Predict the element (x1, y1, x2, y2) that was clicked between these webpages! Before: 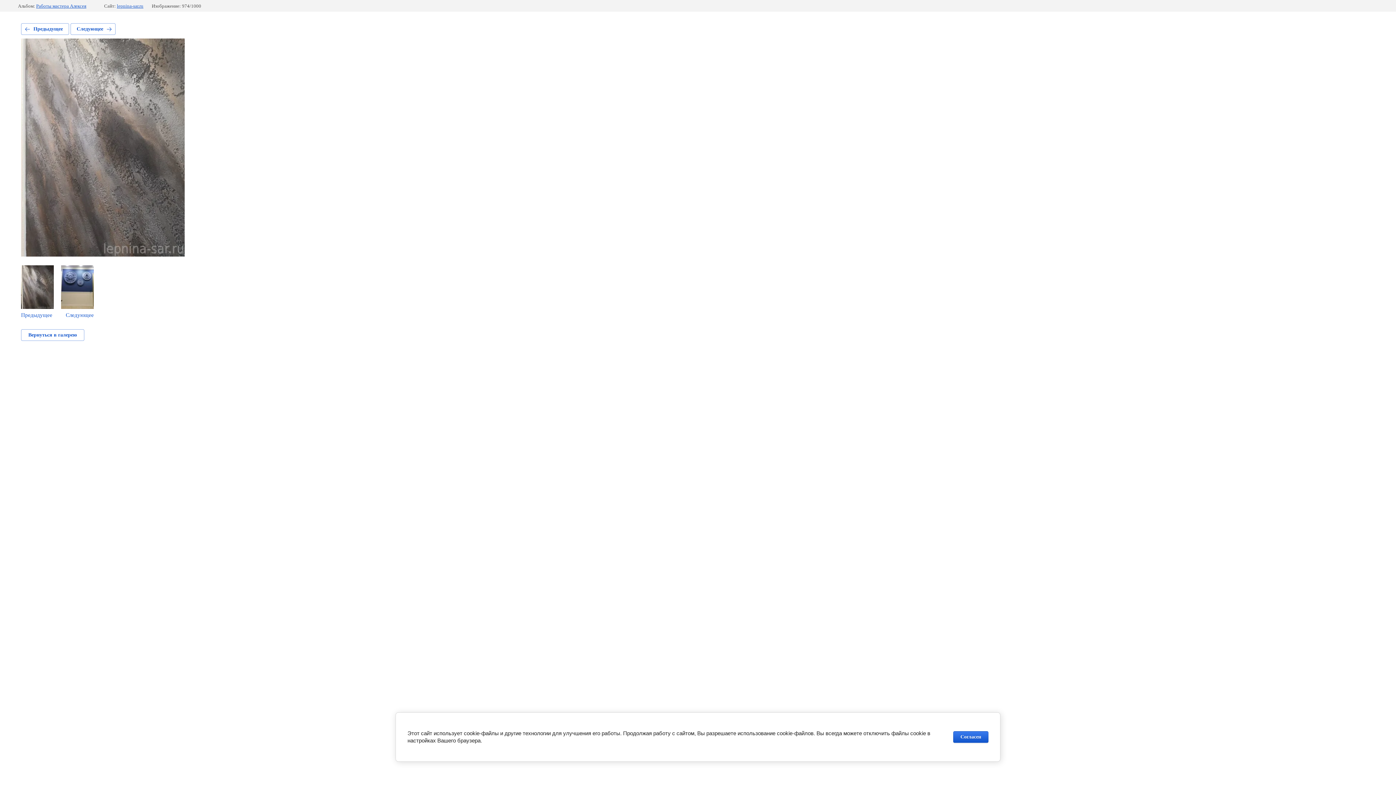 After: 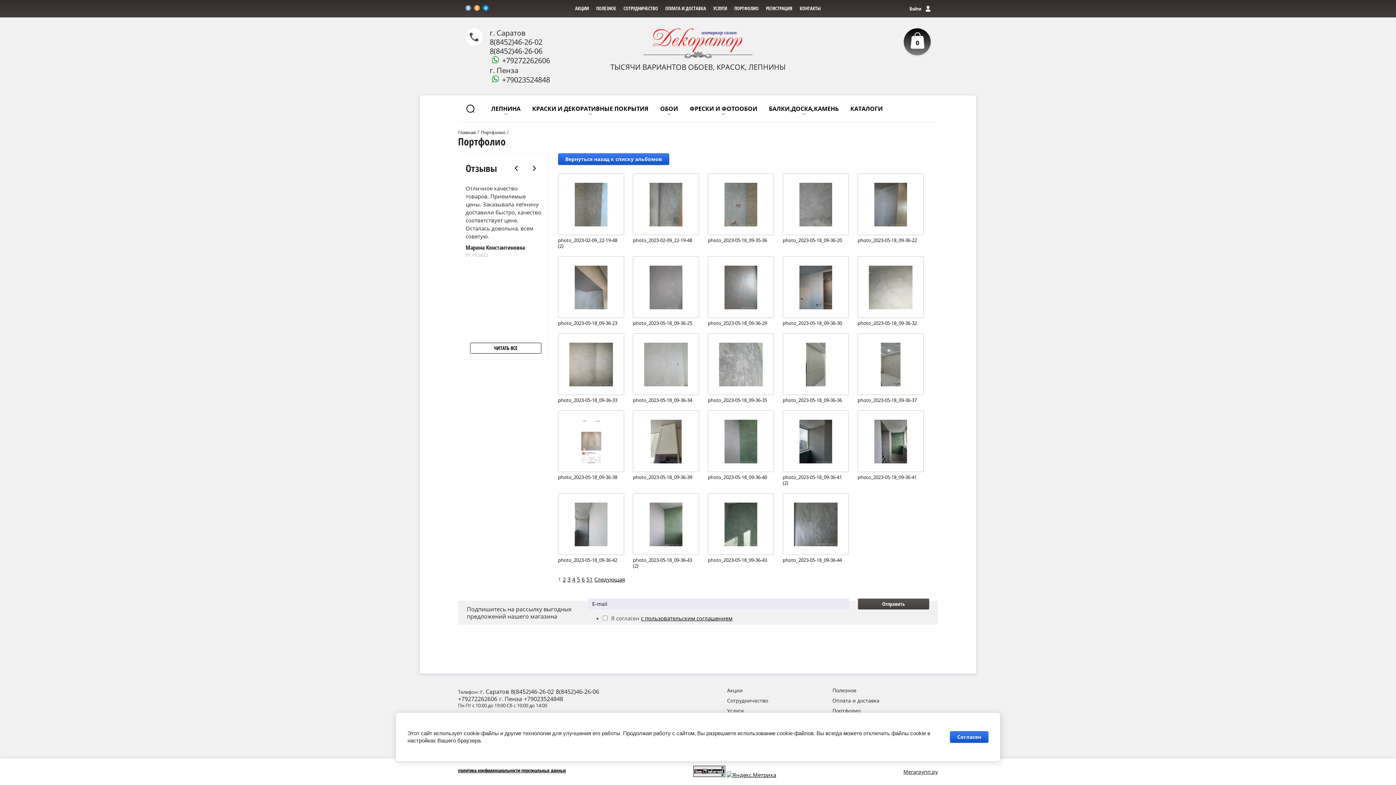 Action: bbox: (36, 3, 86, 8) label: Работы мастера Алексея